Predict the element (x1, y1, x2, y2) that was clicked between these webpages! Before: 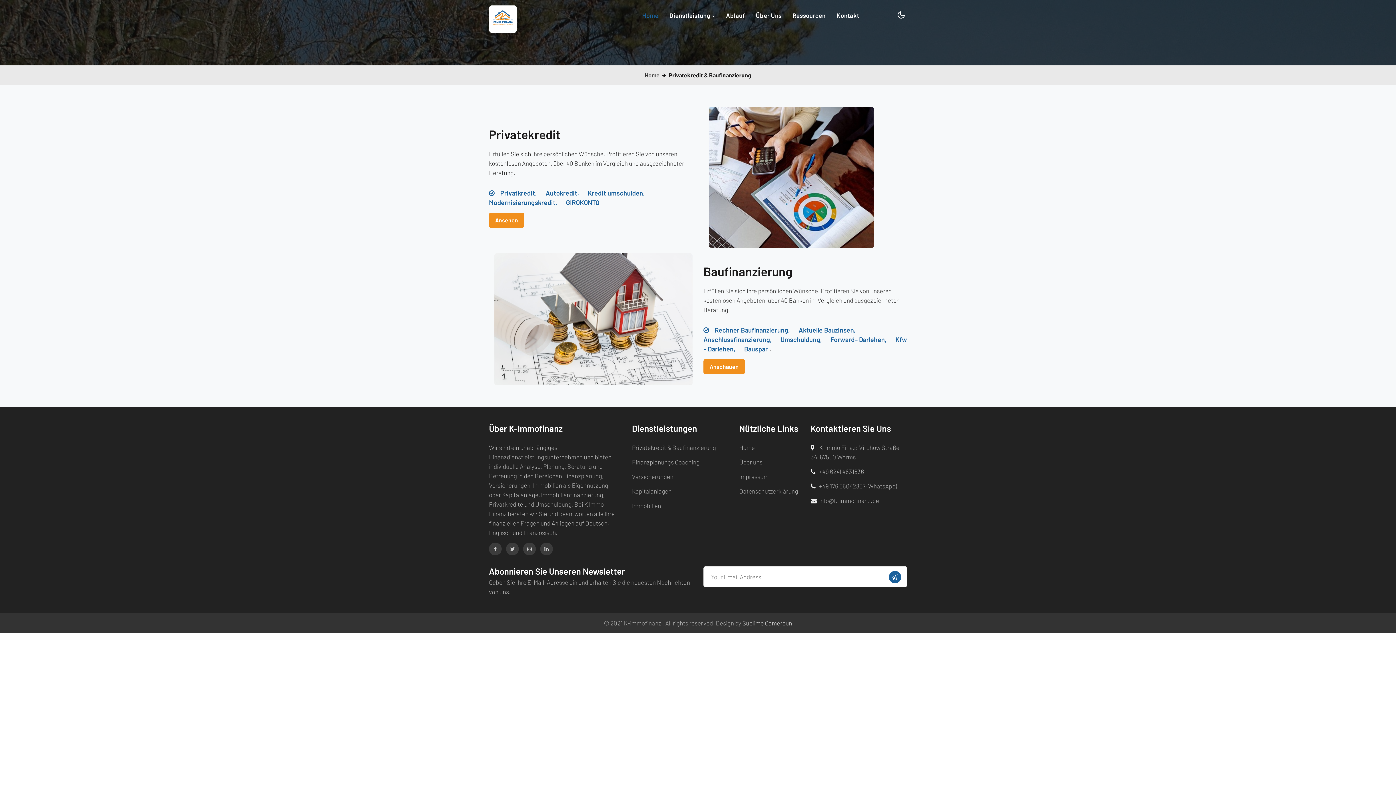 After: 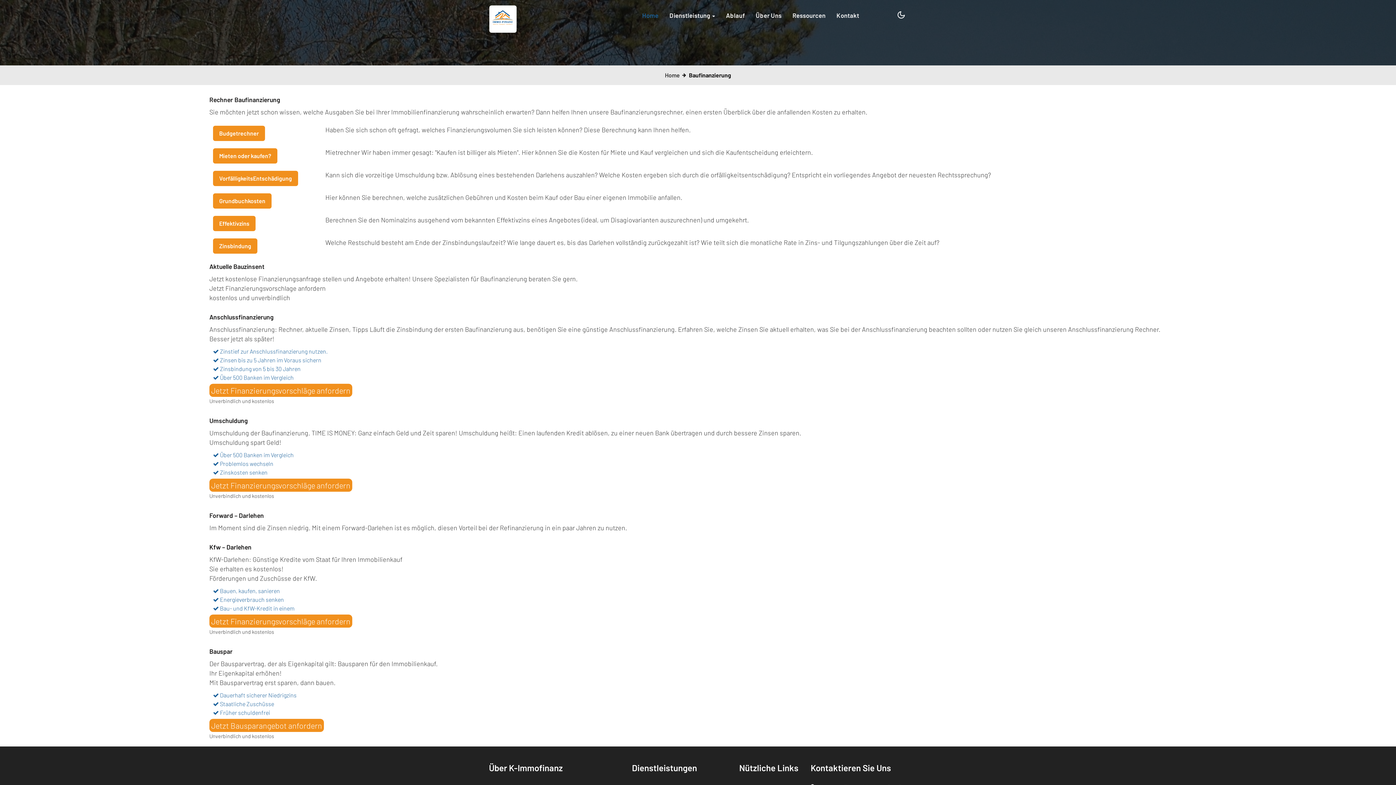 Action: bbox: (798, 326, 863, 341) label: Aktuelle Bauzinsen,